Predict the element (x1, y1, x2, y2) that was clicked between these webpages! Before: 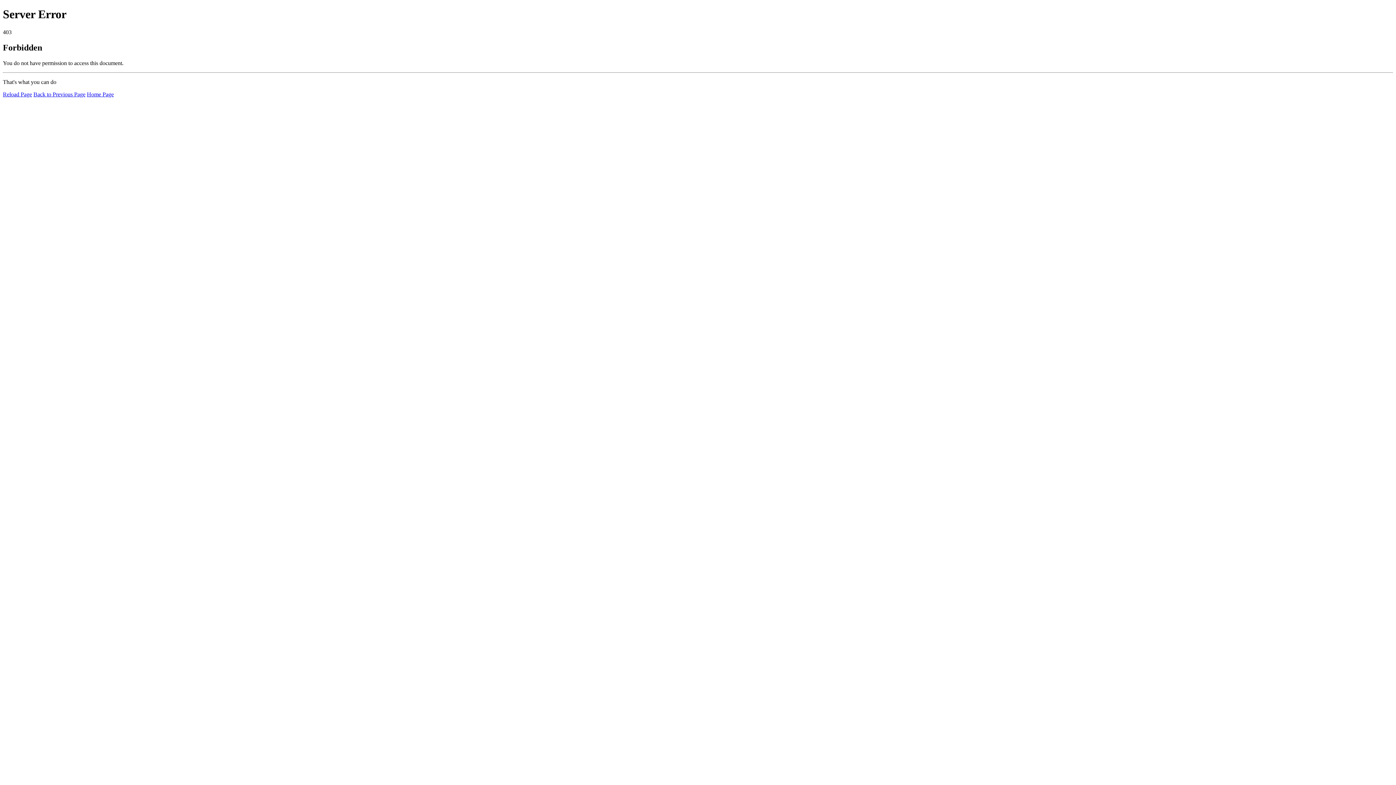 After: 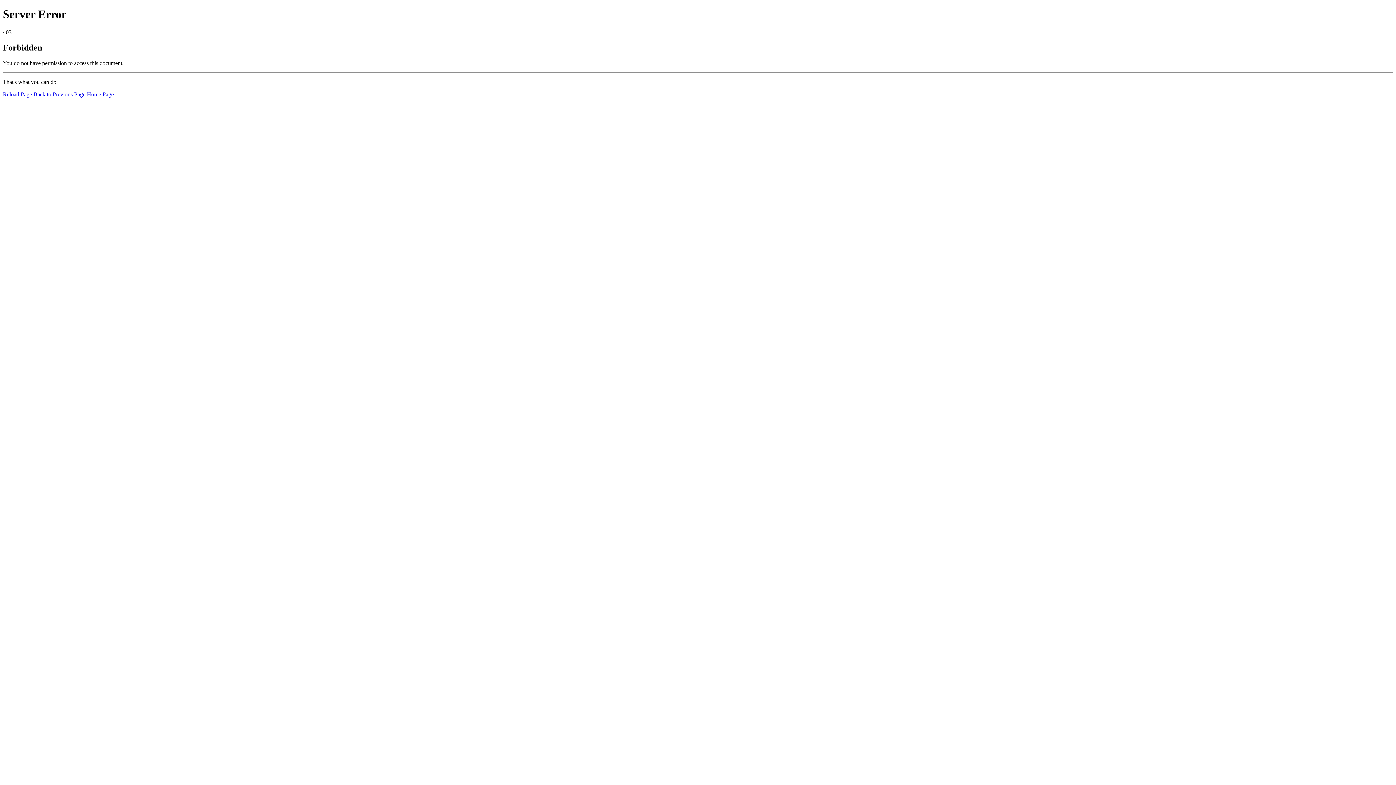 Action: bbox: (86, 91, 113, 97) label: Home Page